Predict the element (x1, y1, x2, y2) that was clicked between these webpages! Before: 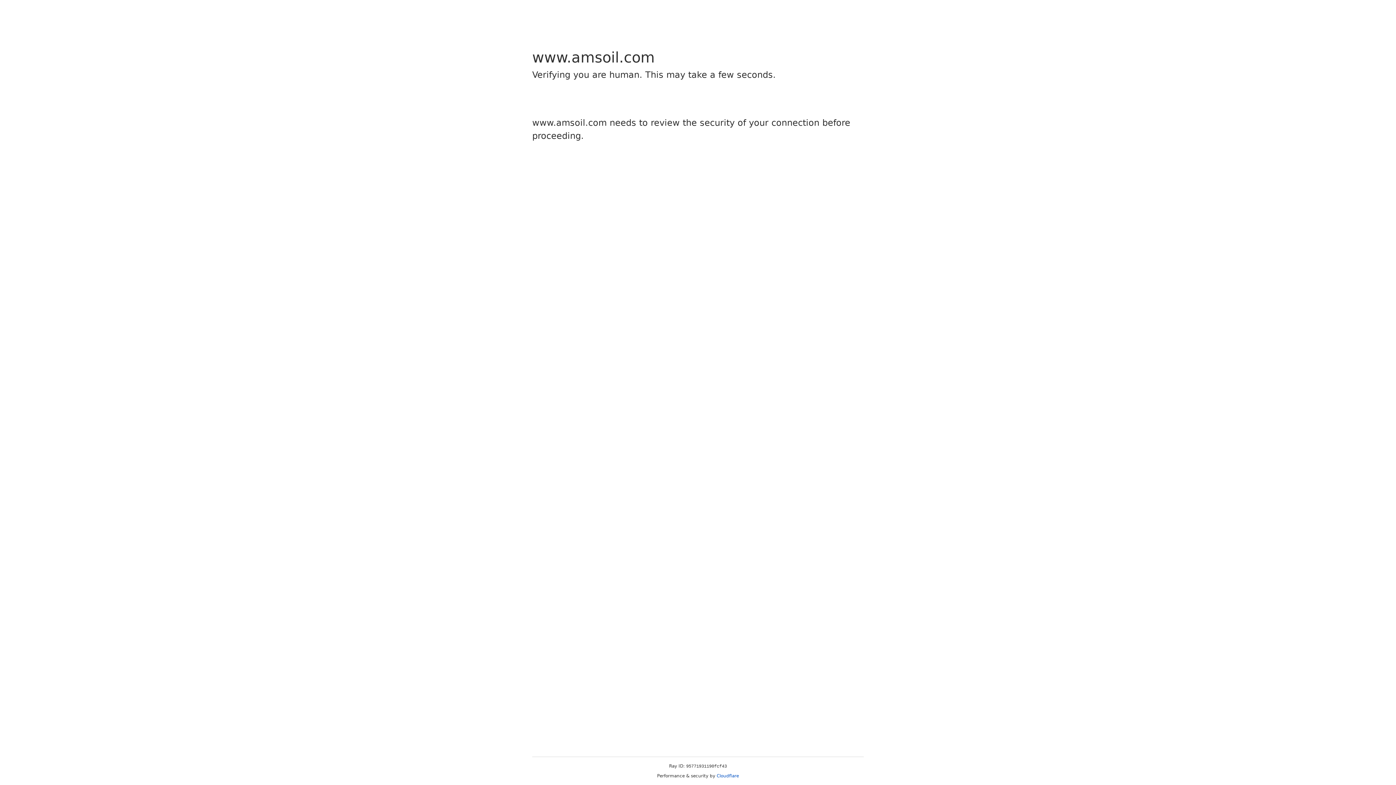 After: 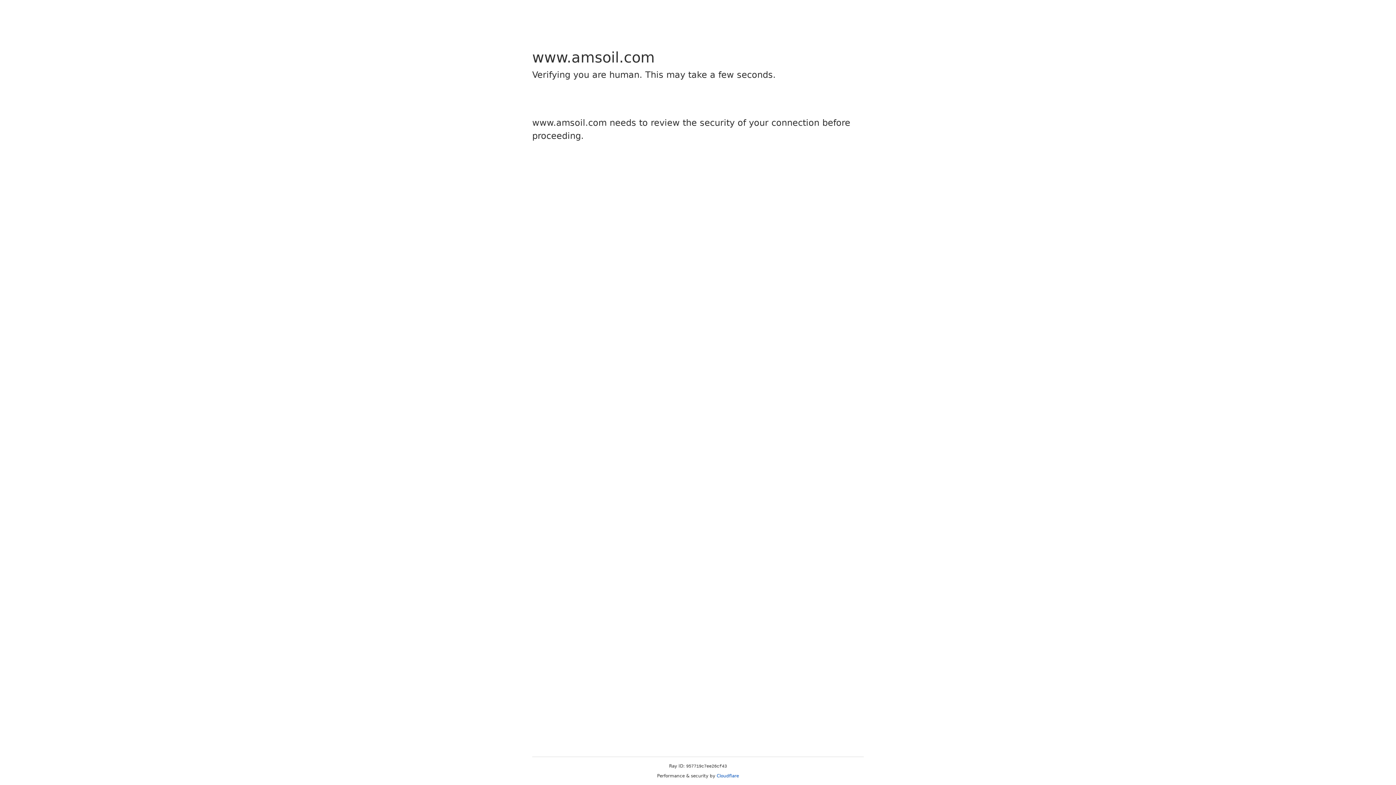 Action: bbox: (716, 773, 739, 778) label: Cloudflare